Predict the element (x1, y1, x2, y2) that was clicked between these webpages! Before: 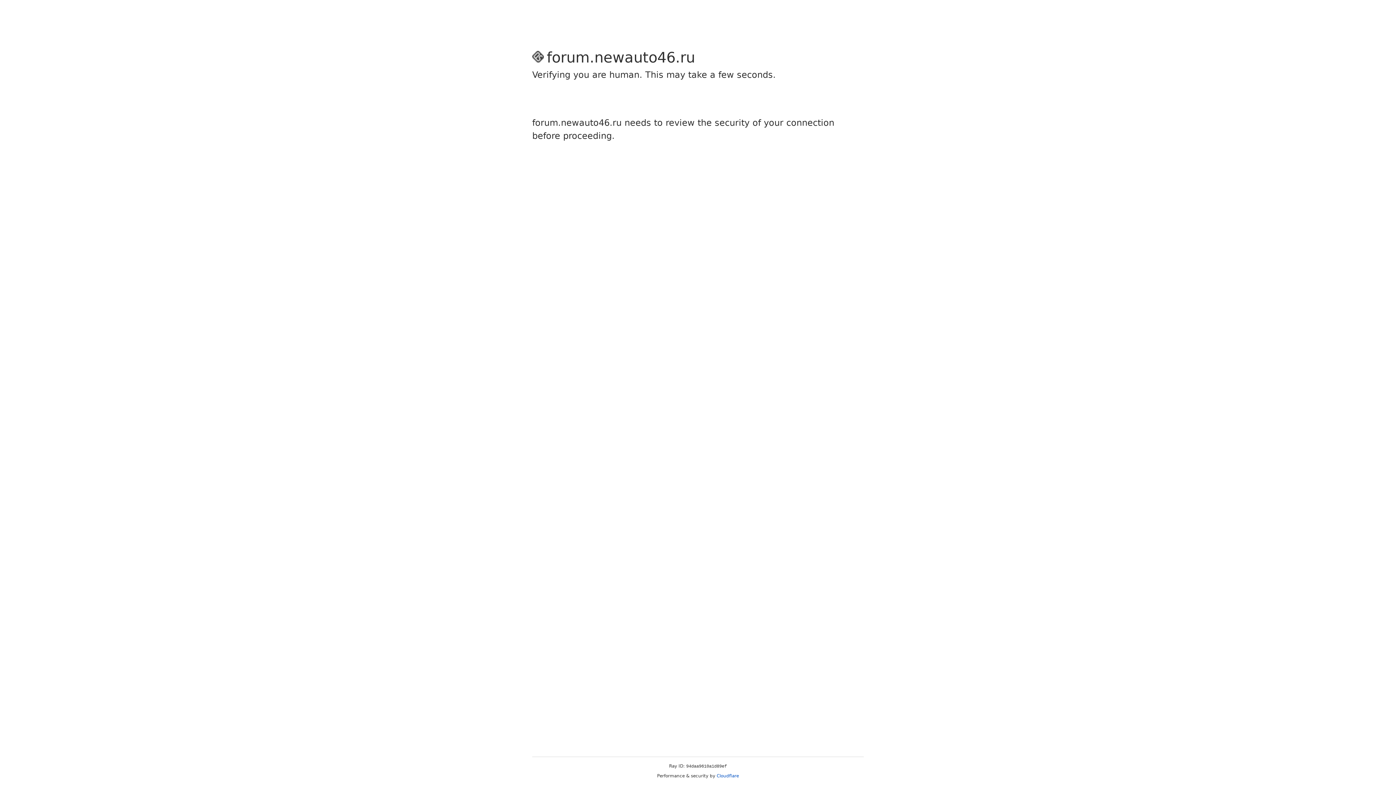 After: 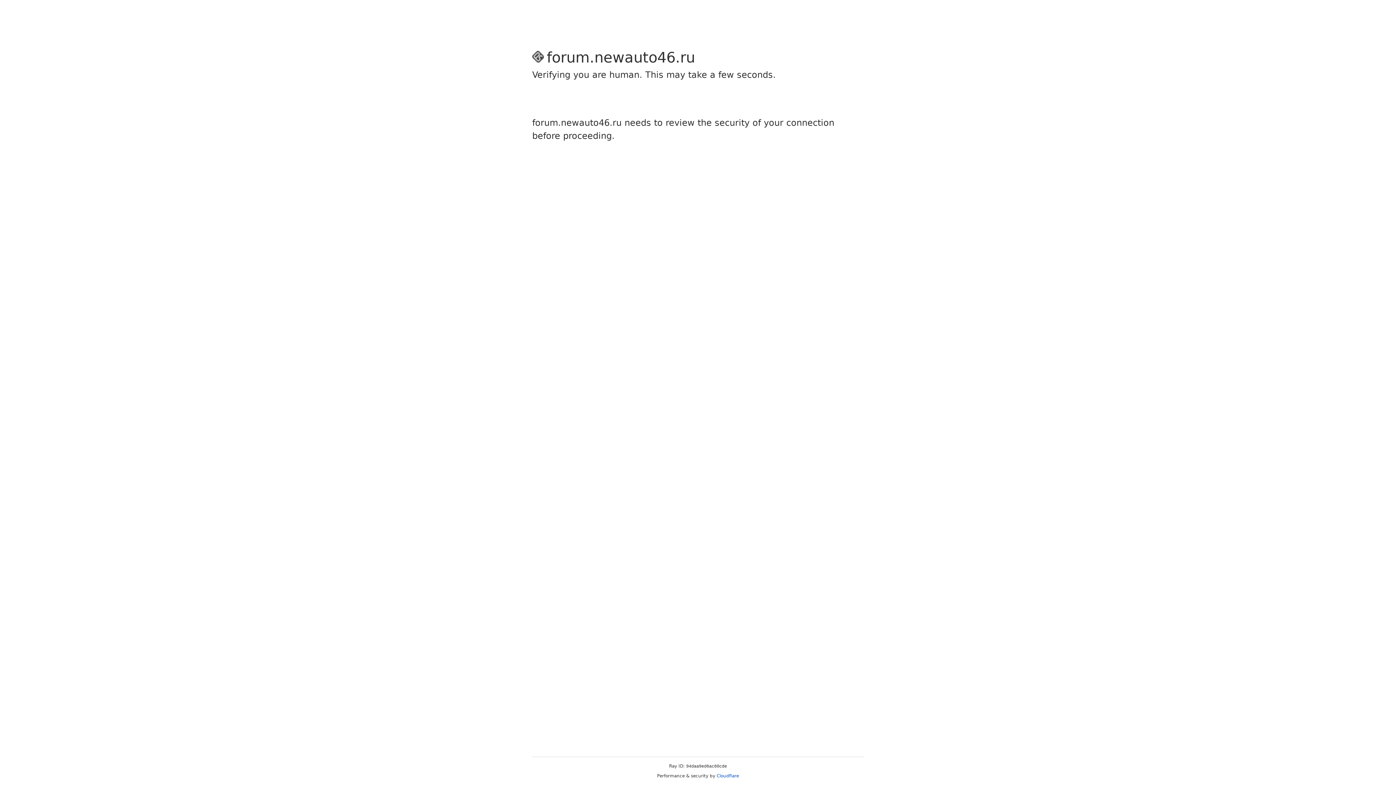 Action: label: Cloudflare bbox: (716, 773, 739, 778)